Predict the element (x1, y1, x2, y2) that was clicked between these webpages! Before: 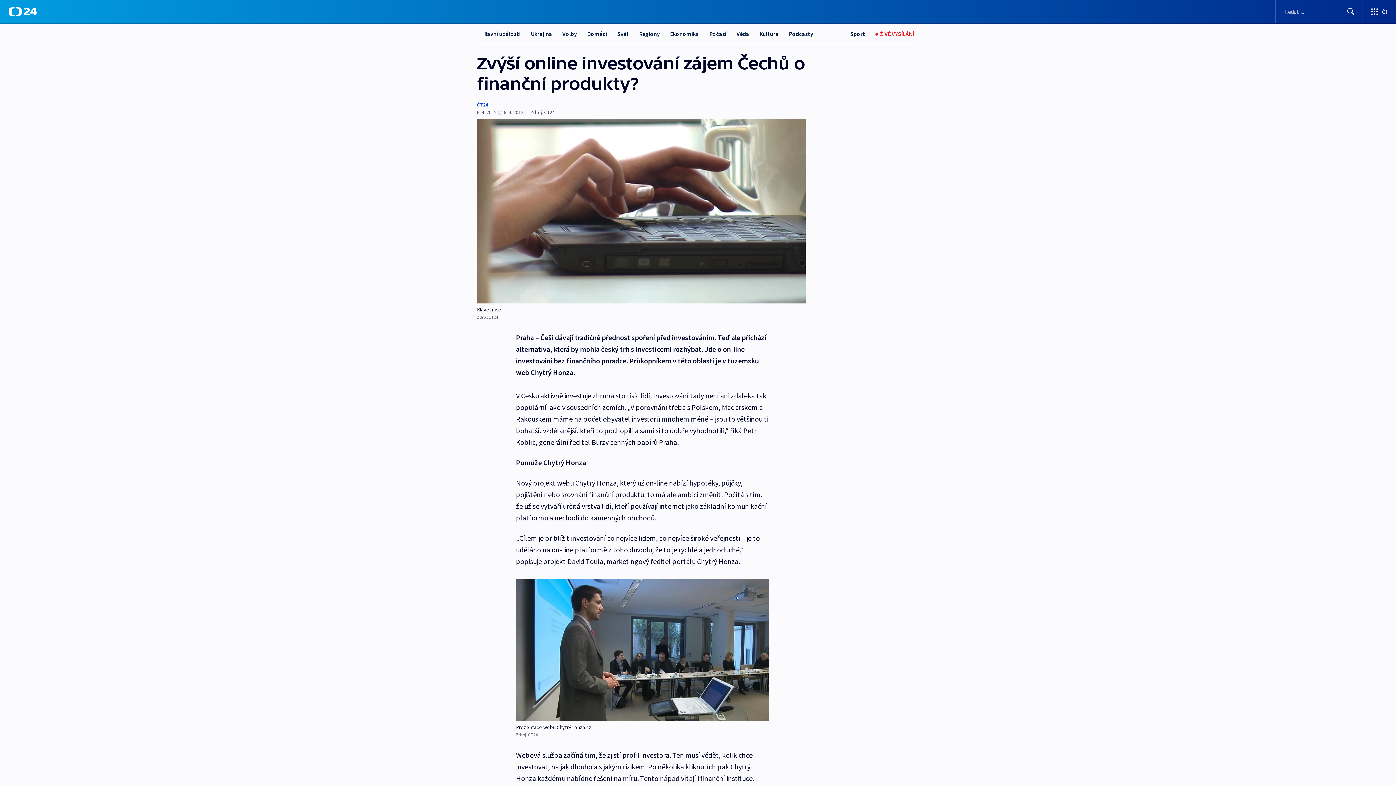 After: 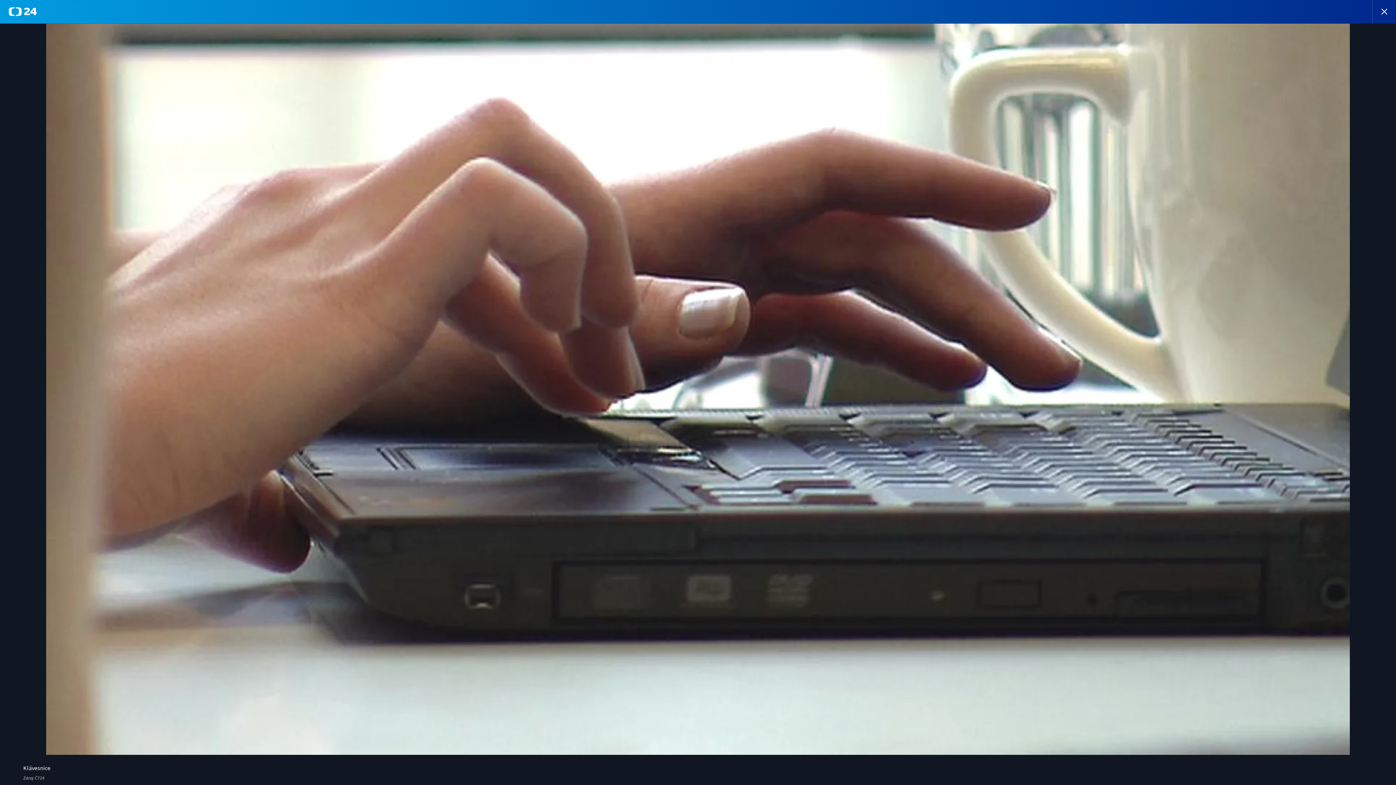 Action: bbox: (477, 119, 805, 303)